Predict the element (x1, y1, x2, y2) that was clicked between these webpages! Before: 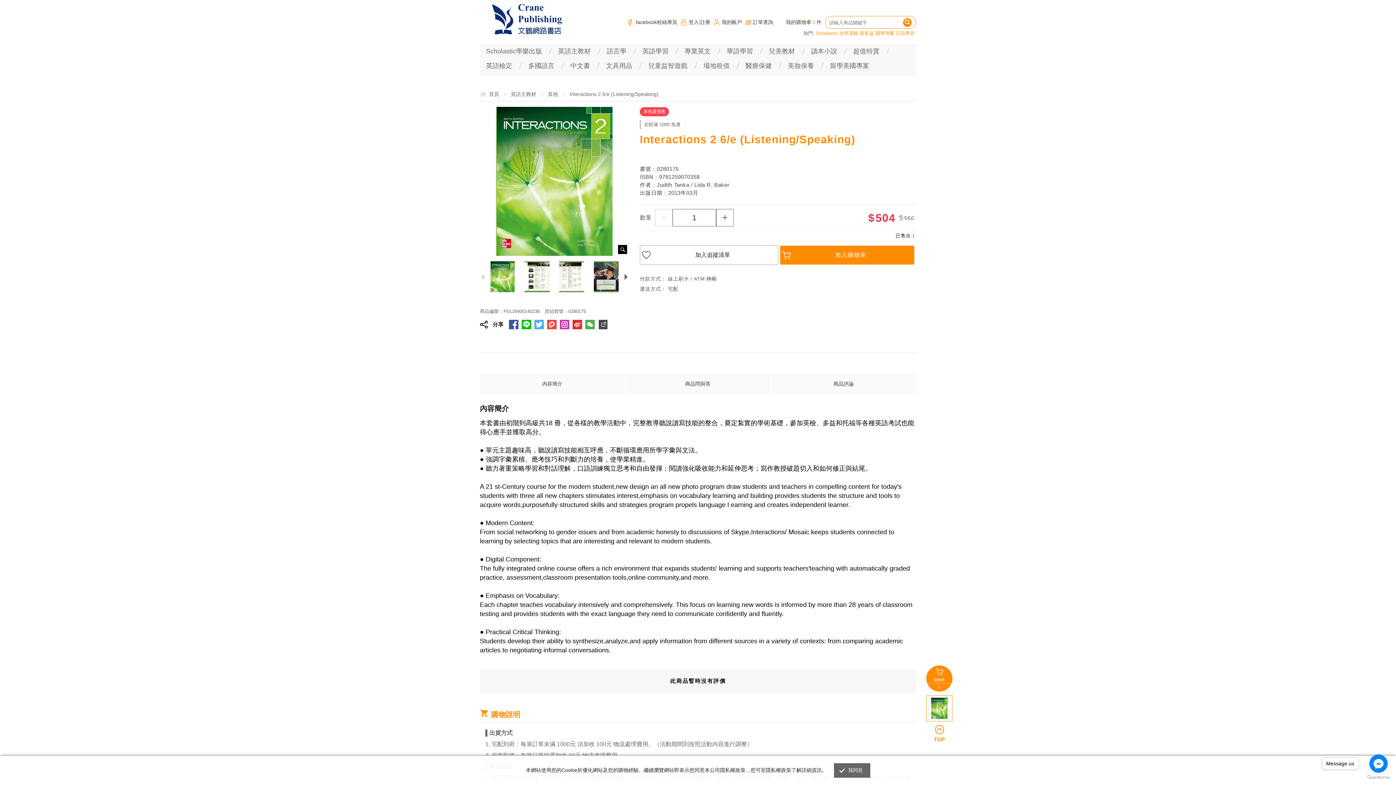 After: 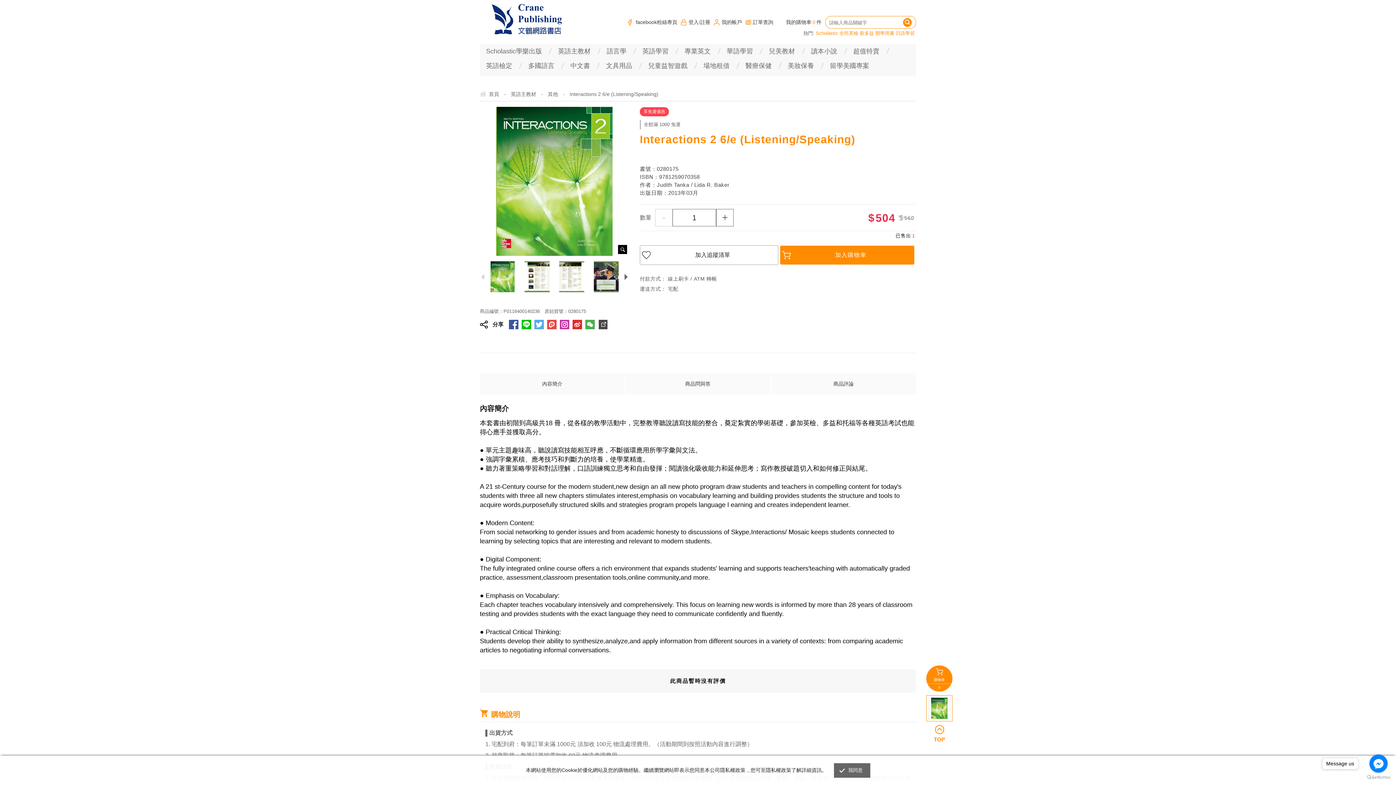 Action: bbox: (509, 320, 518, 329)